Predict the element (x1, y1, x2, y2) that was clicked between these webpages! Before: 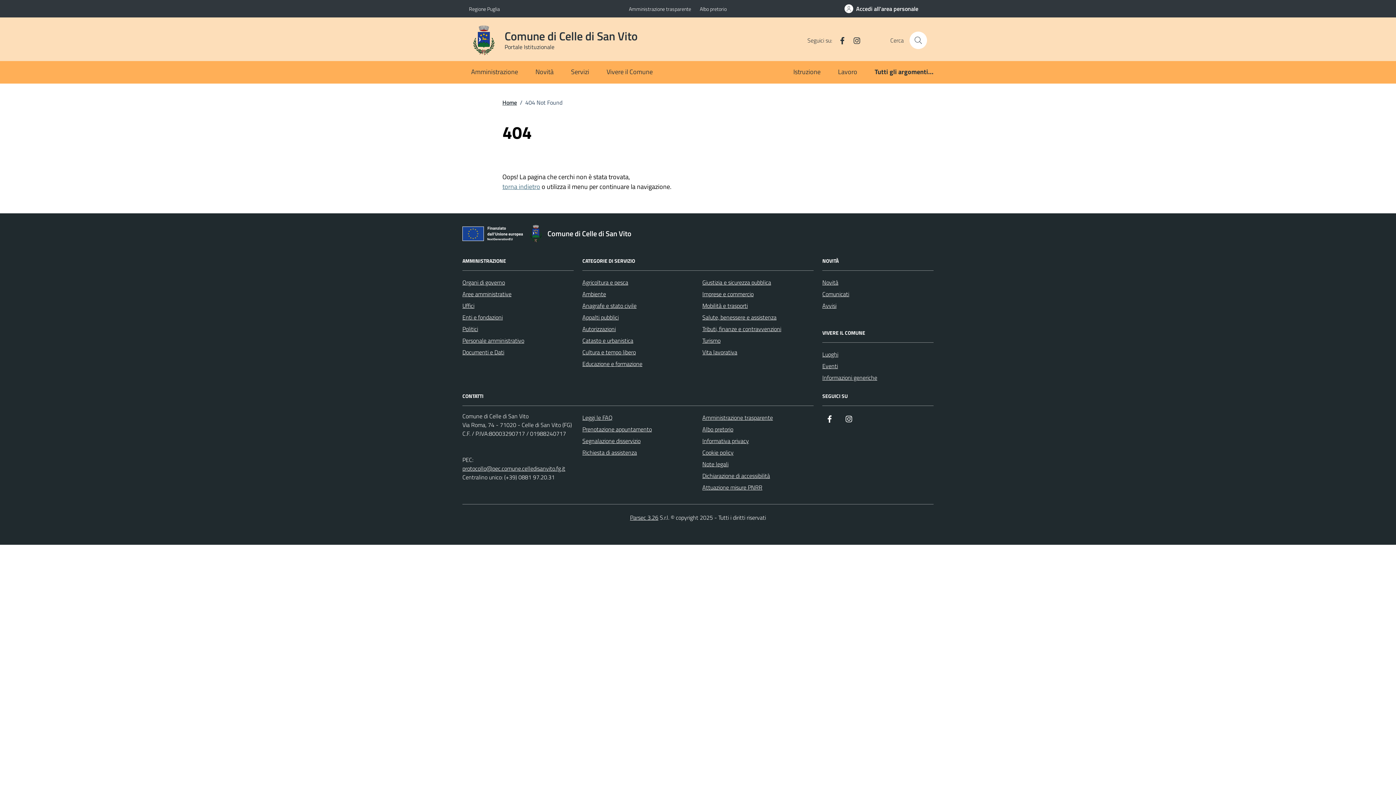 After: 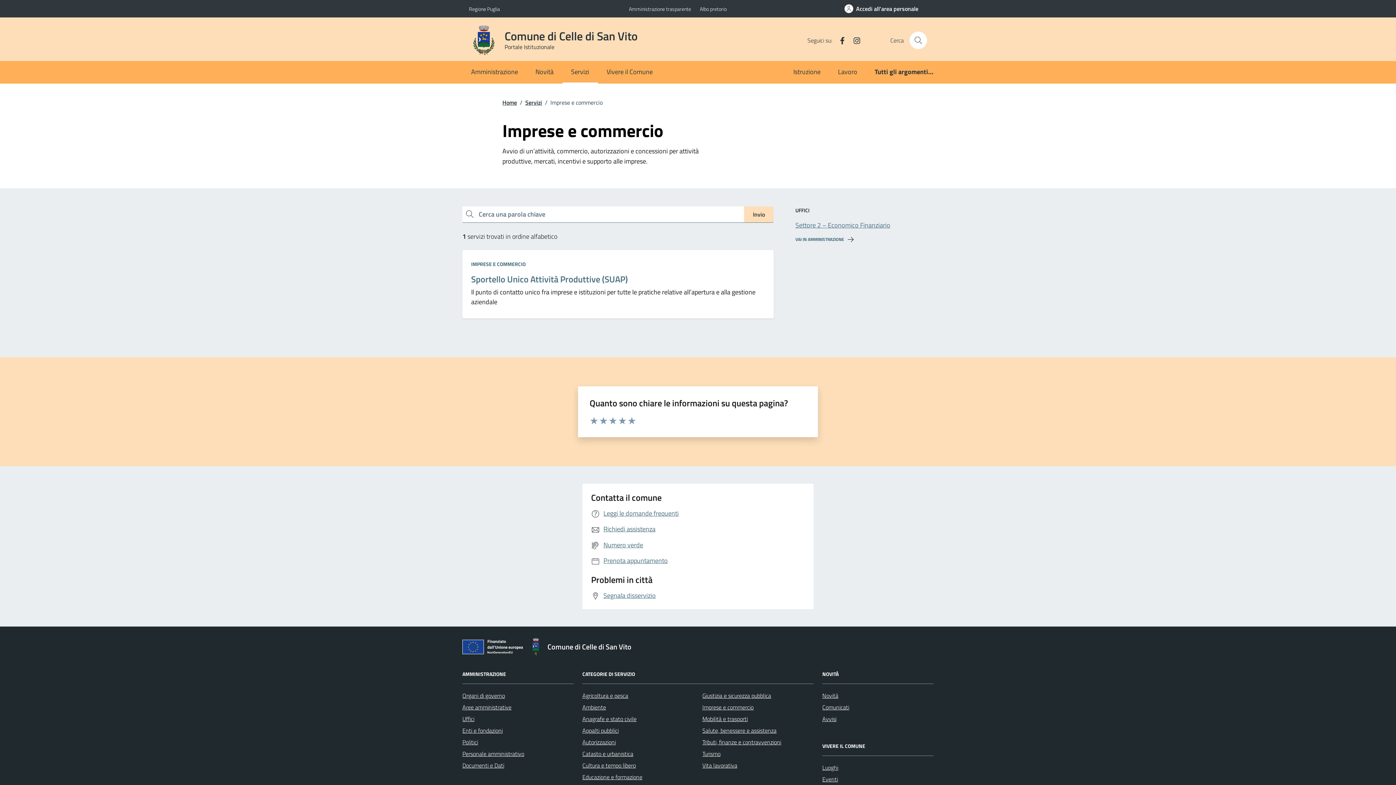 Action: bbox: (702, 288, 753, 299) label: Imprese e commercio